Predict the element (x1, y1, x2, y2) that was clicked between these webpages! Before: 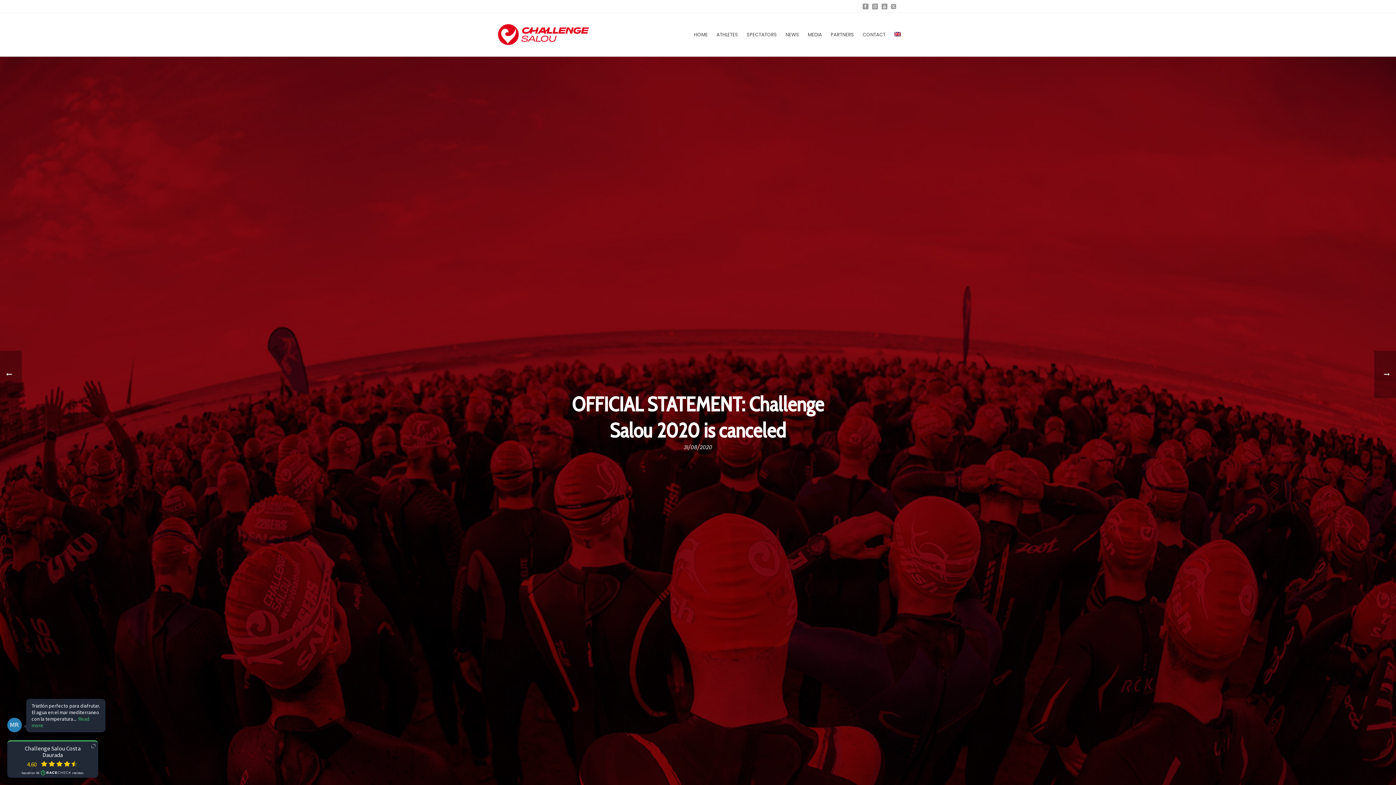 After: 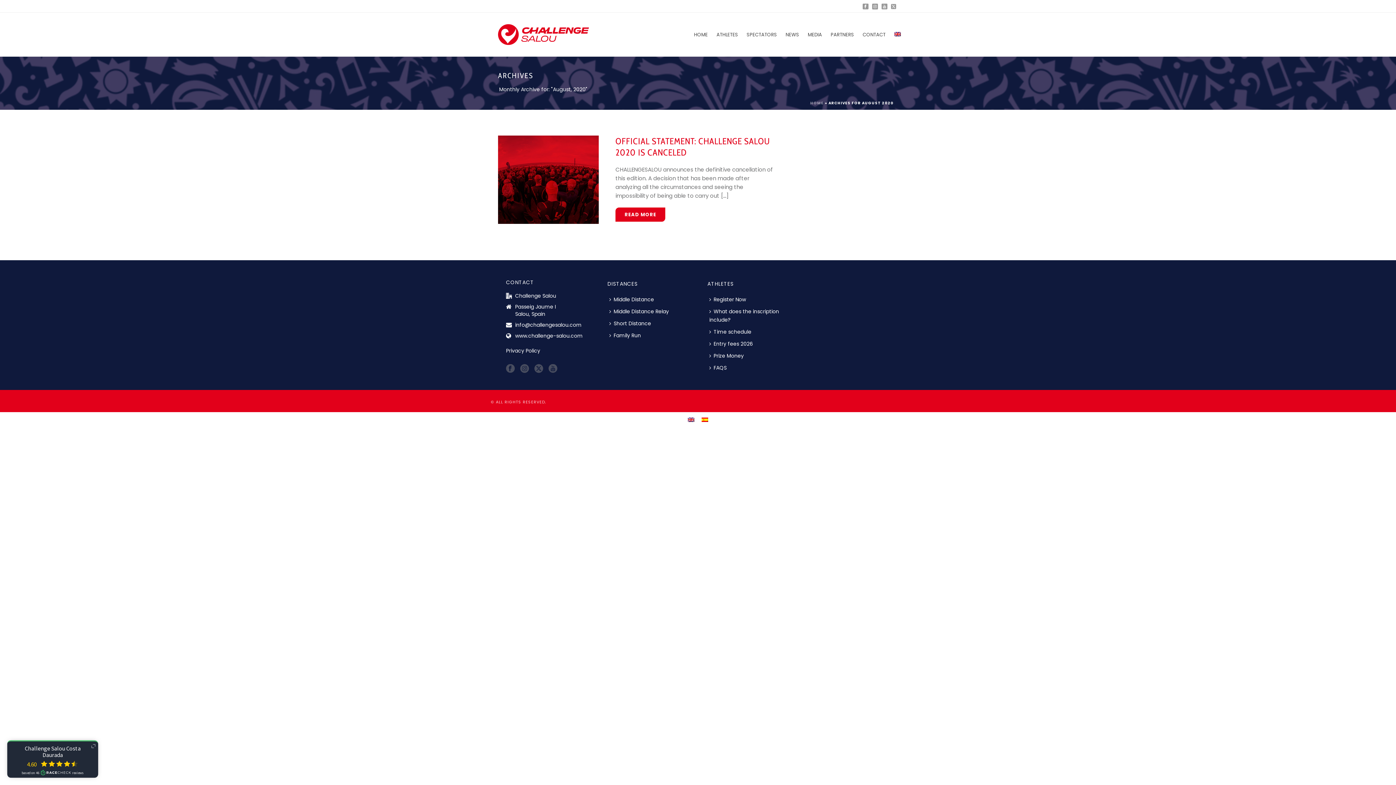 Action: bbox: (684, 443, 712, 451) label: 31/08/2020